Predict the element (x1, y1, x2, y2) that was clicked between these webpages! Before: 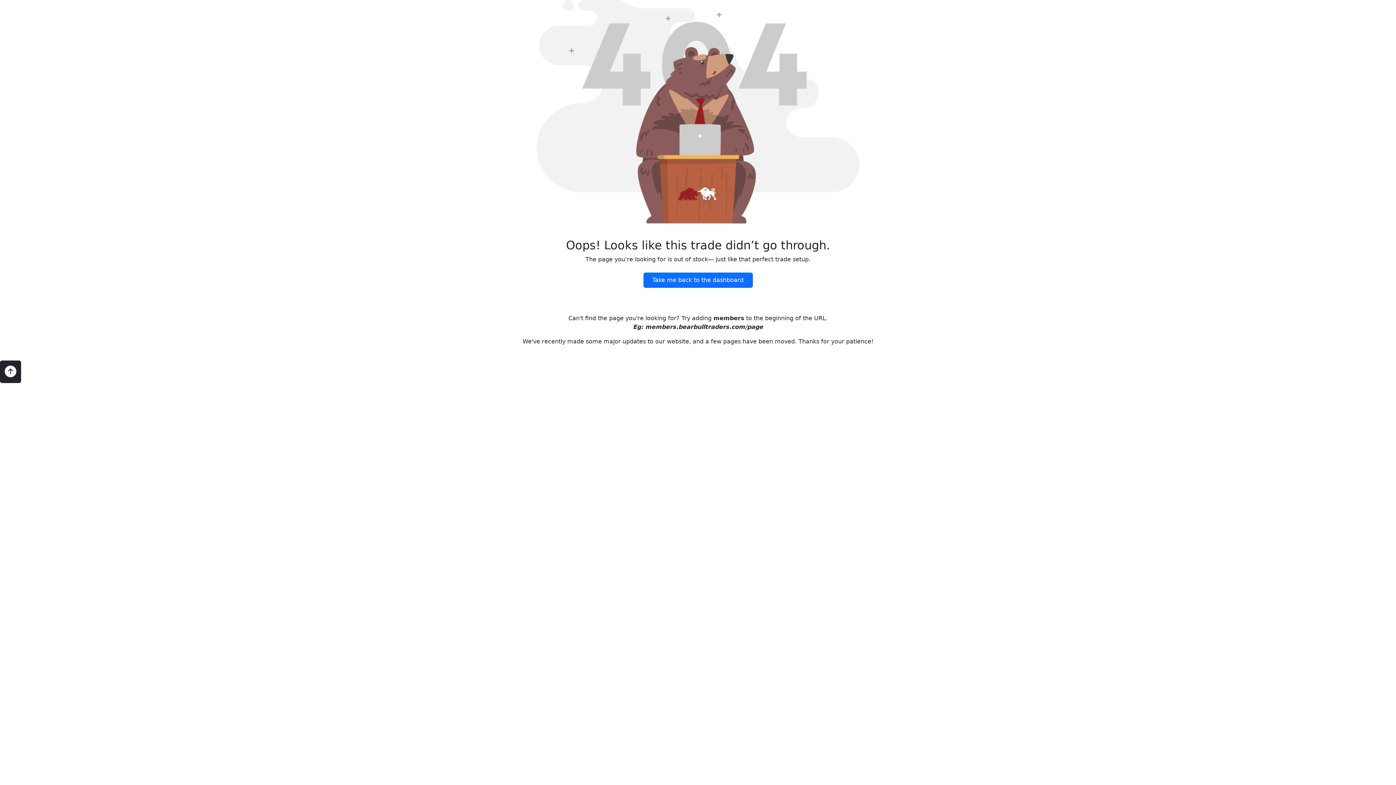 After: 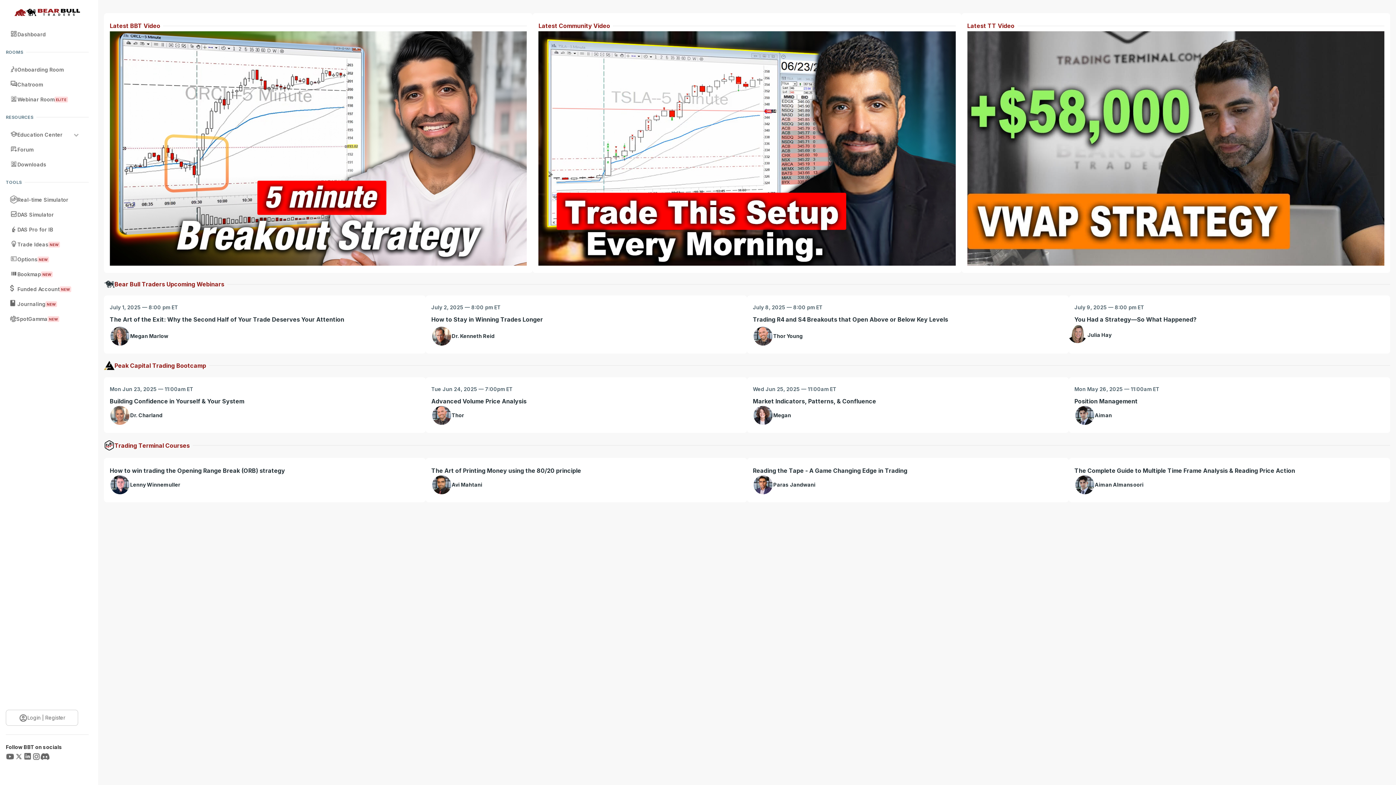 Action: label: Take me back to the dashboard bbox: (643, 272, 752, 288)